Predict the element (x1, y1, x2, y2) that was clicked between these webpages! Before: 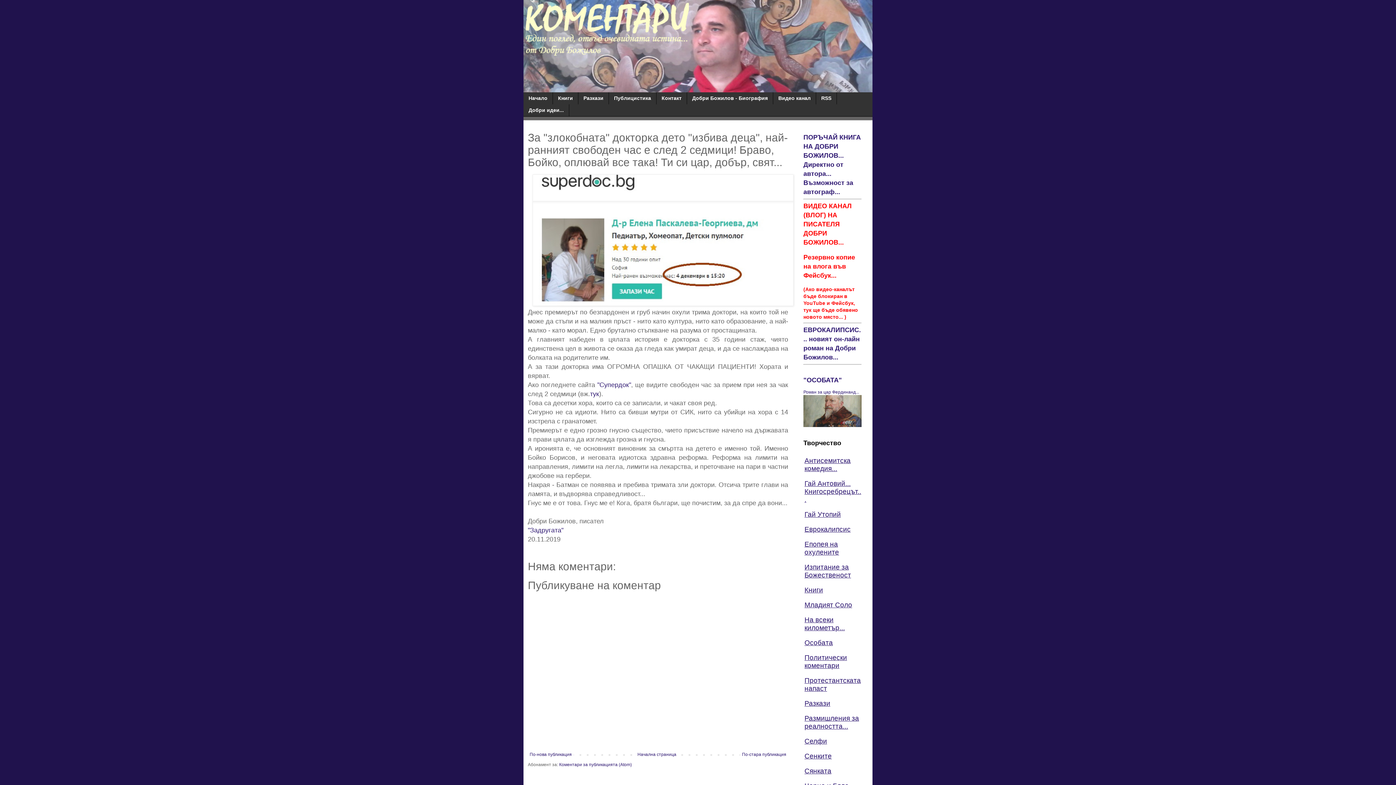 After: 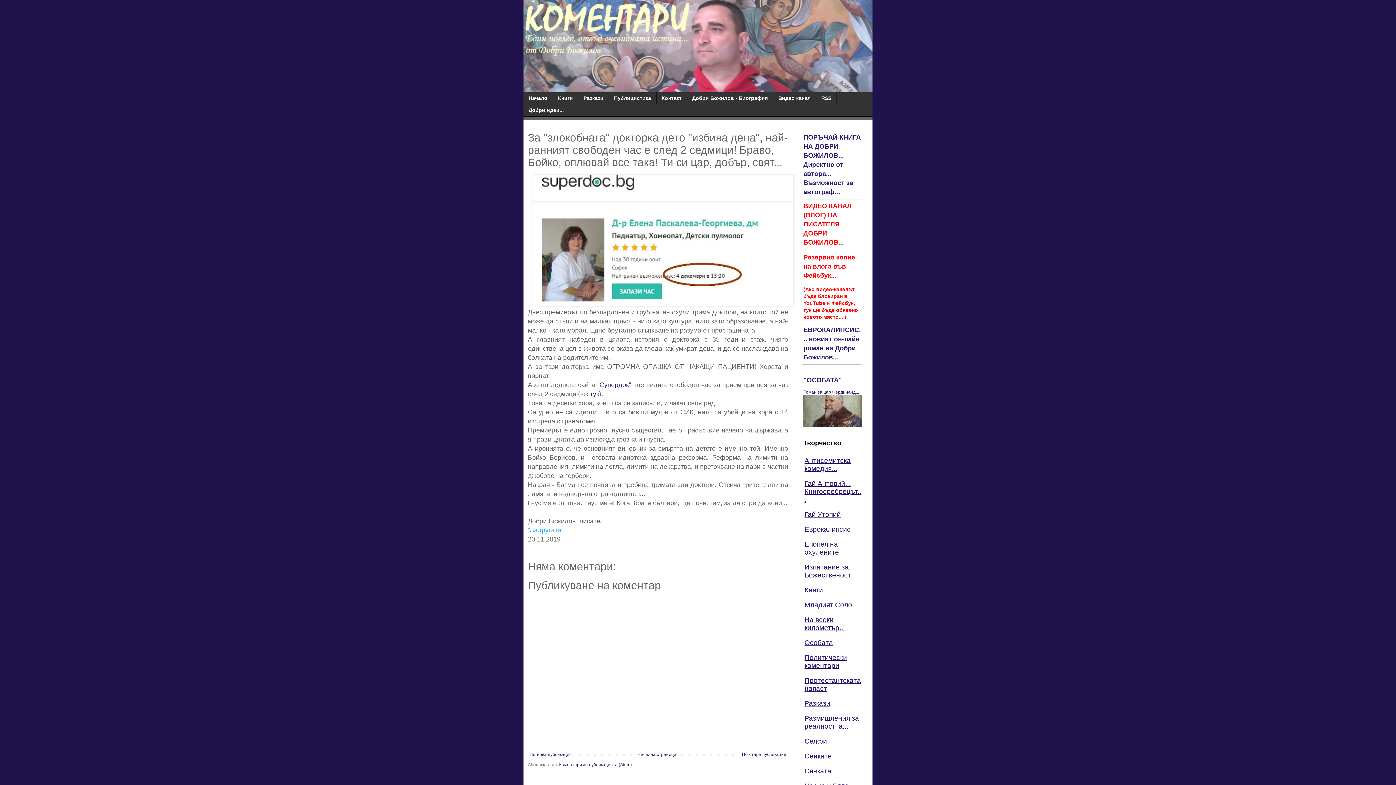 Action: label: "Задругата" bbox: (528, 528, 563, 533)